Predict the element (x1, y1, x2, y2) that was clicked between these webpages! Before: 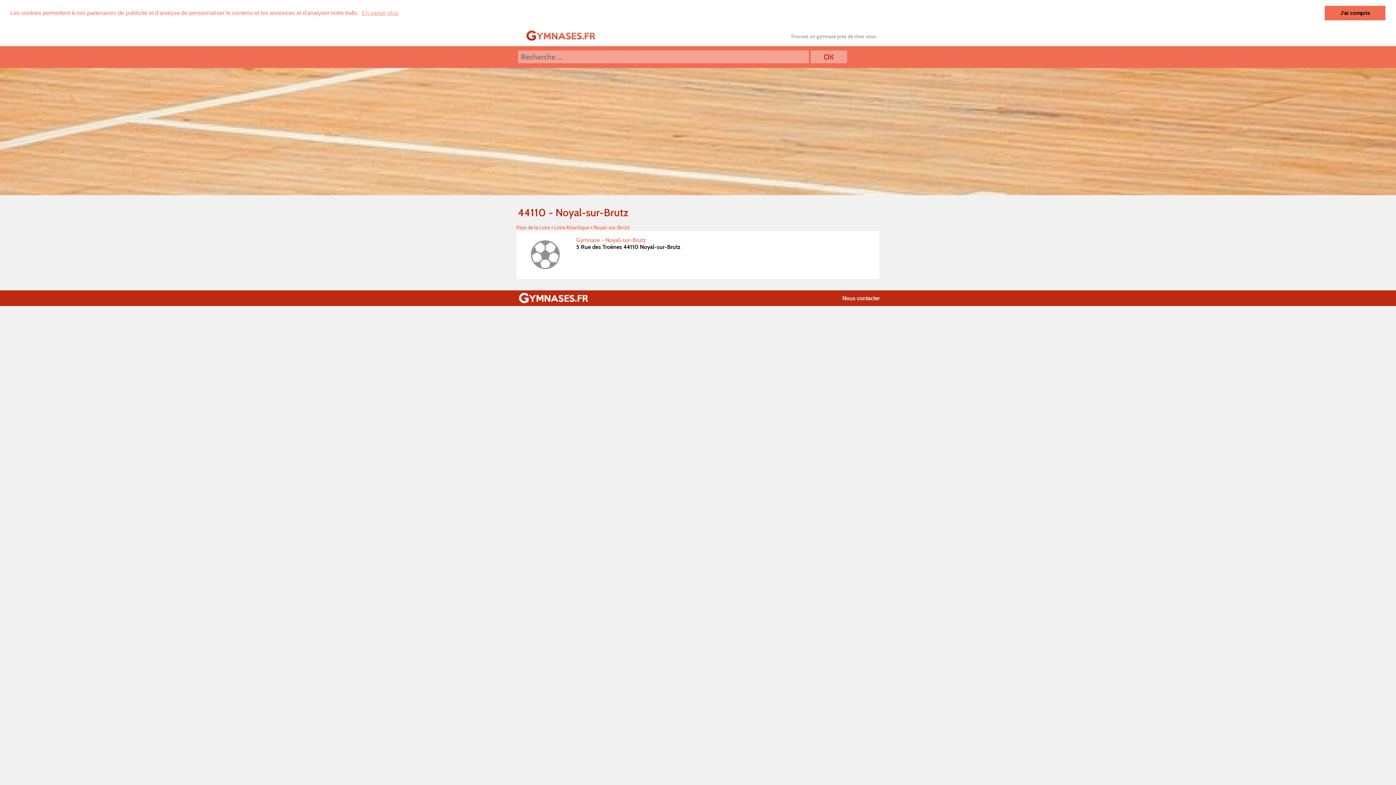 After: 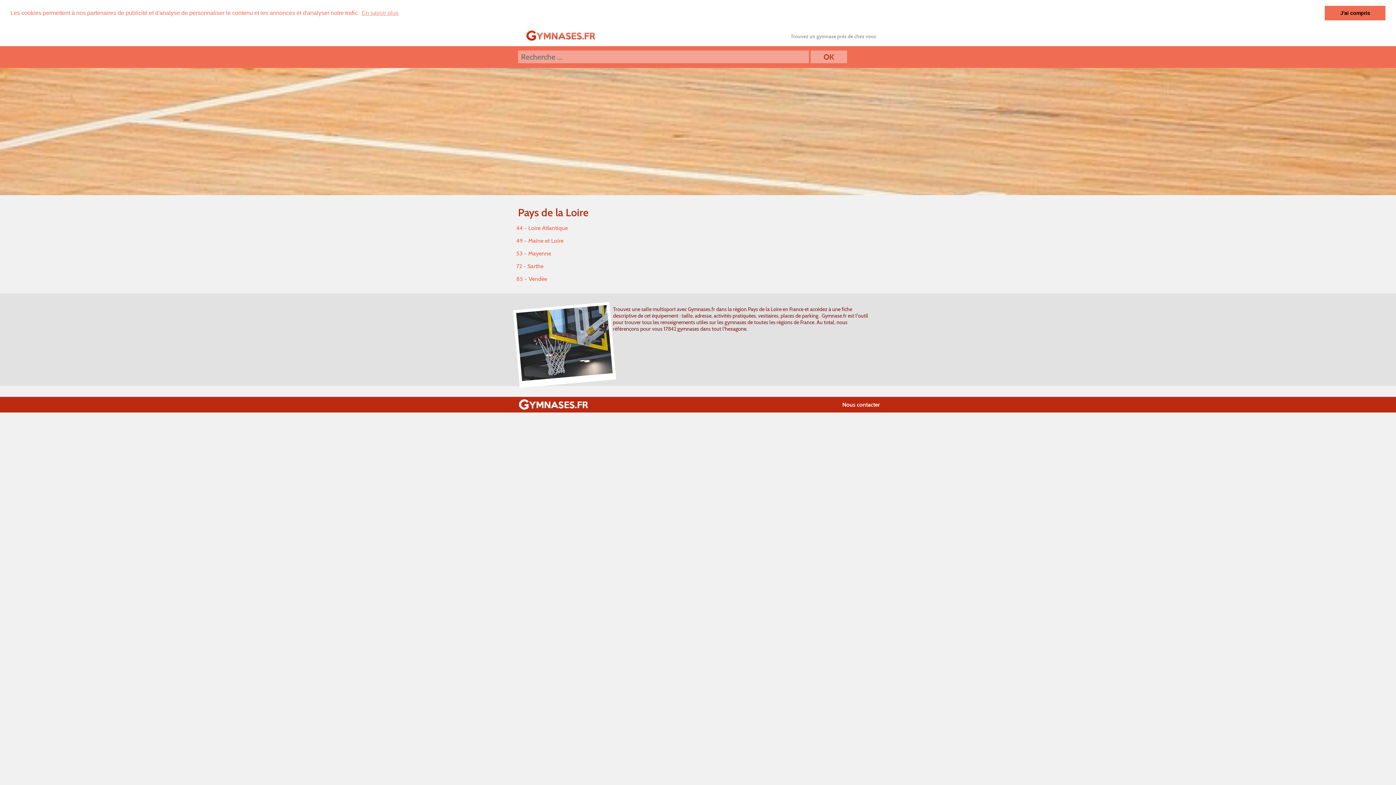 Action: bbox: (516, 224, 550, 230) label: Pays de la Loire